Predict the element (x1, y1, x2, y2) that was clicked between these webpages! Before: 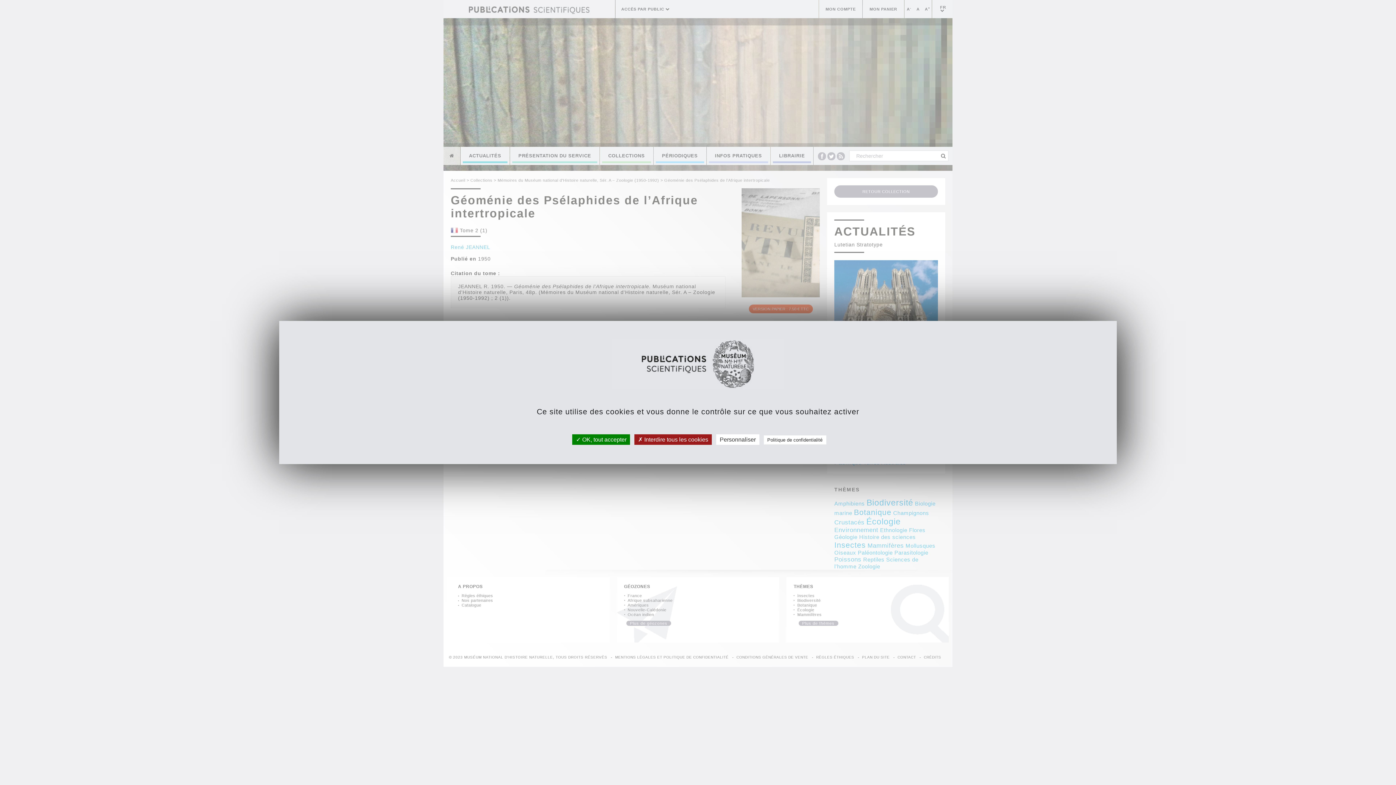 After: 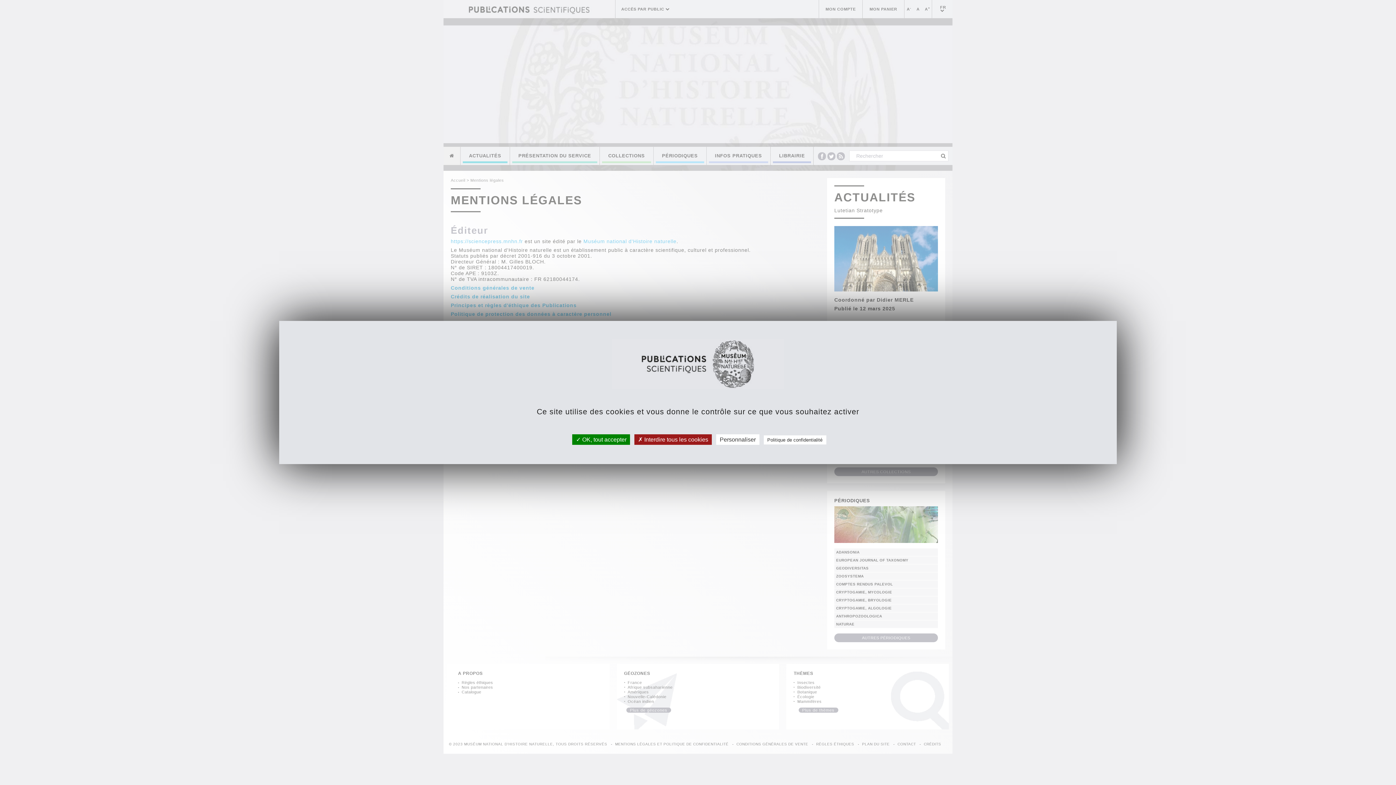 Action: label: Politique de confidentialité bbox: (763, 435, 826, 444)